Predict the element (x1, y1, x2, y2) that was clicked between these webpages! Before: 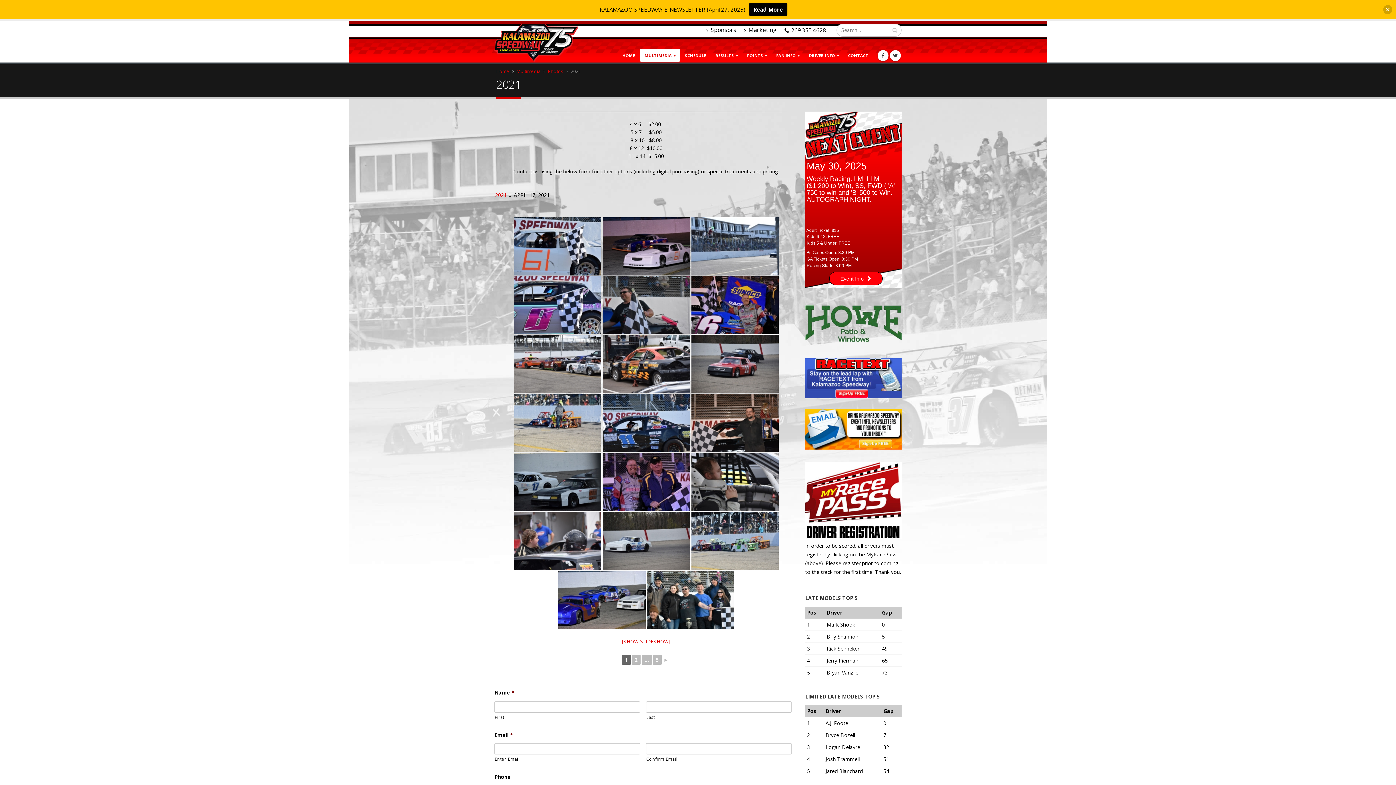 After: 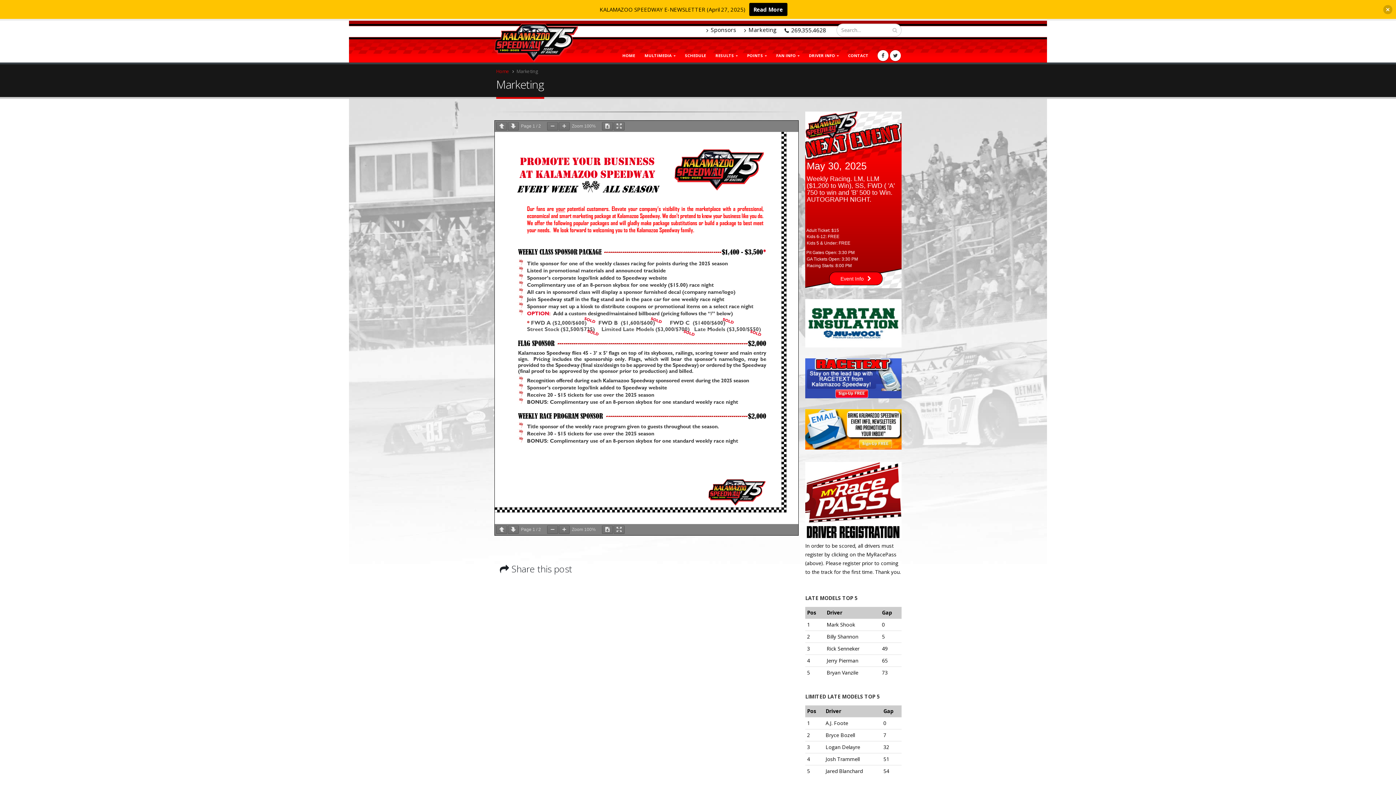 Action: bbox: (740, 23, 780, 36) label: Marketing